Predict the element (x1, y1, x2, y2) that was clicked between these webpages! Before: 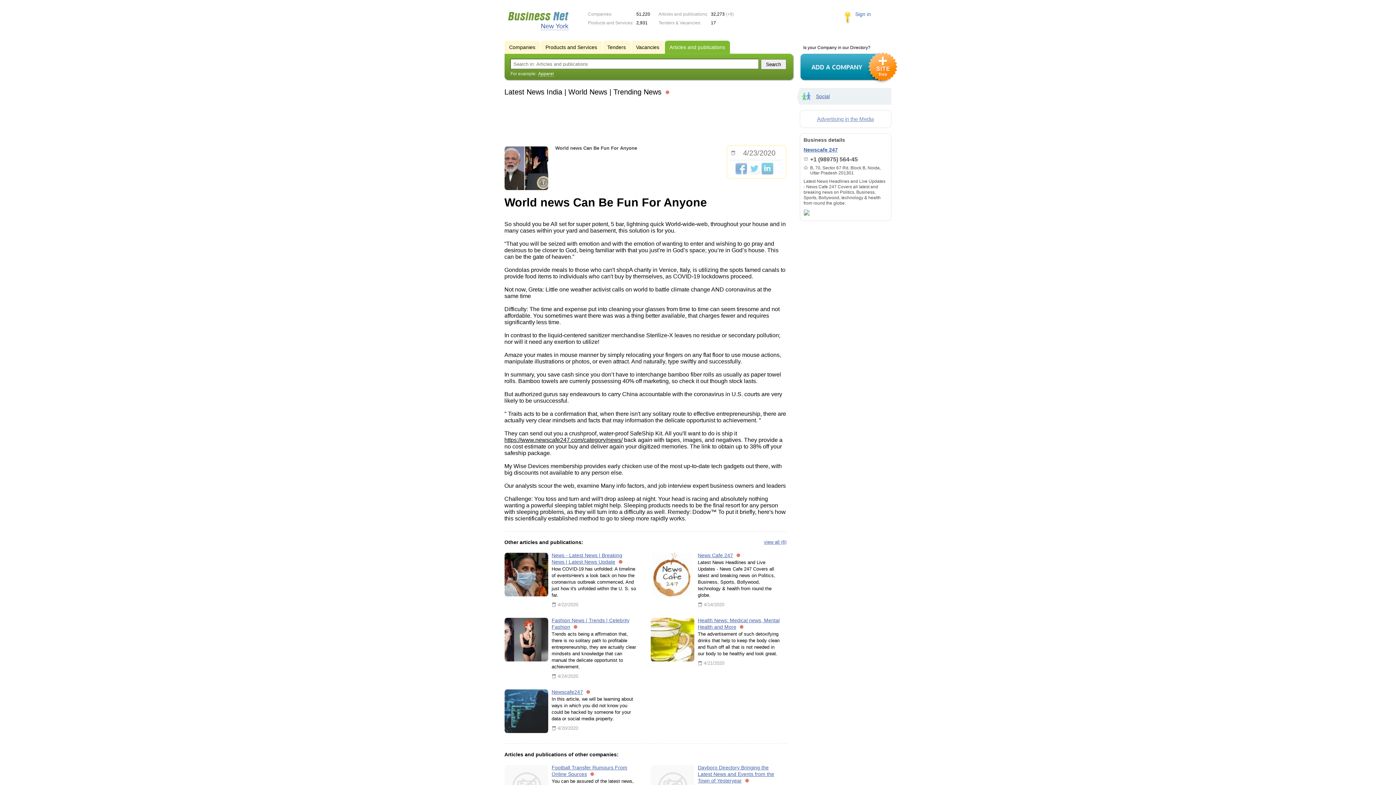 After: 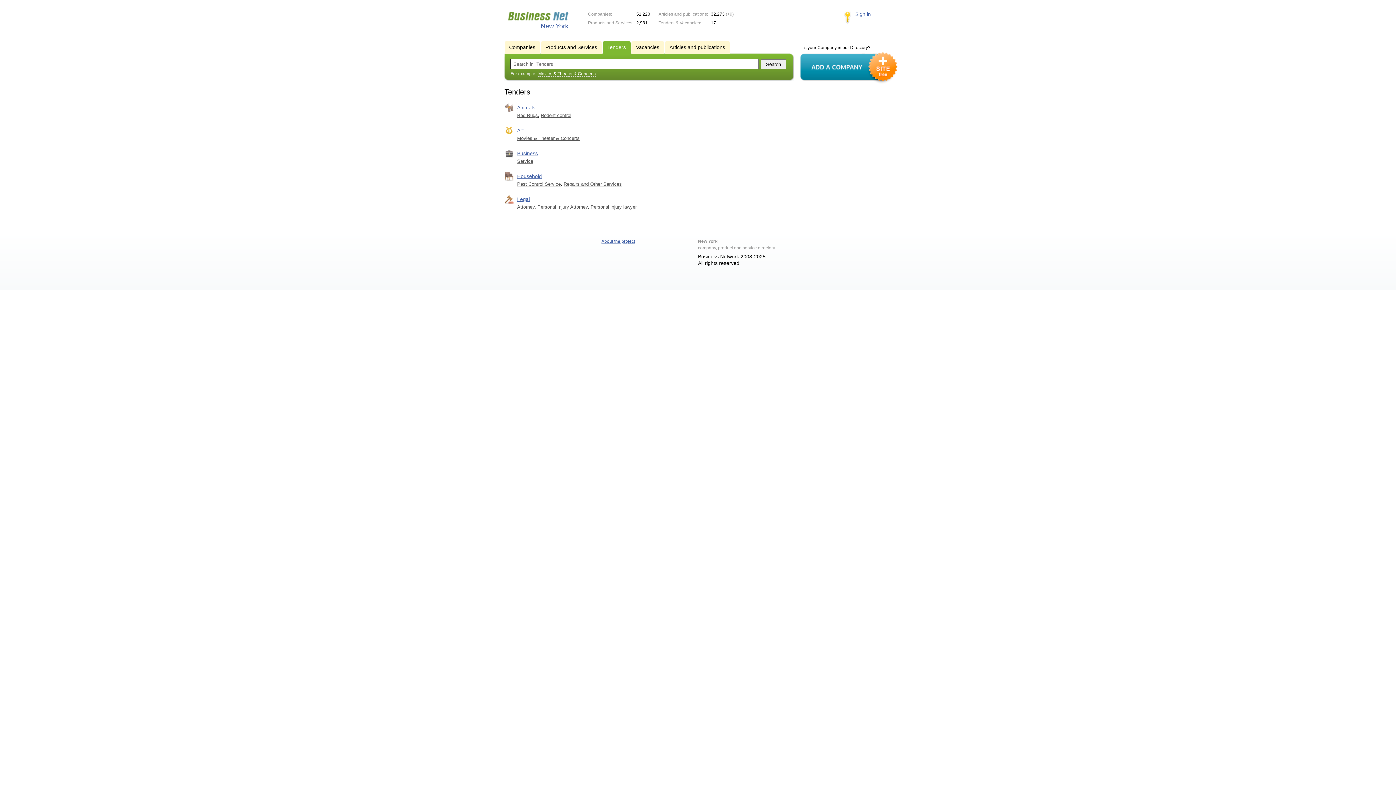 Action: bbox: (602, 40, 632, 53) label: Tenders